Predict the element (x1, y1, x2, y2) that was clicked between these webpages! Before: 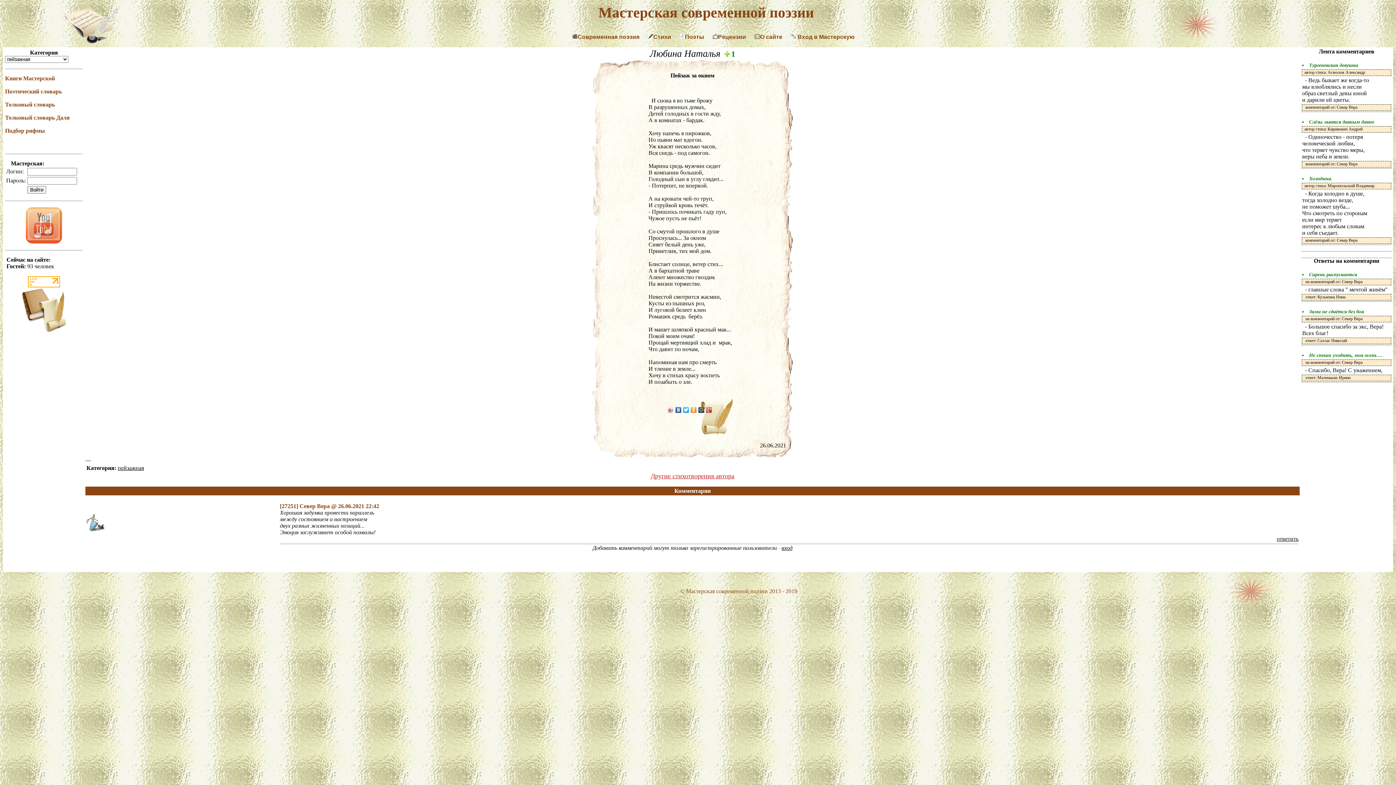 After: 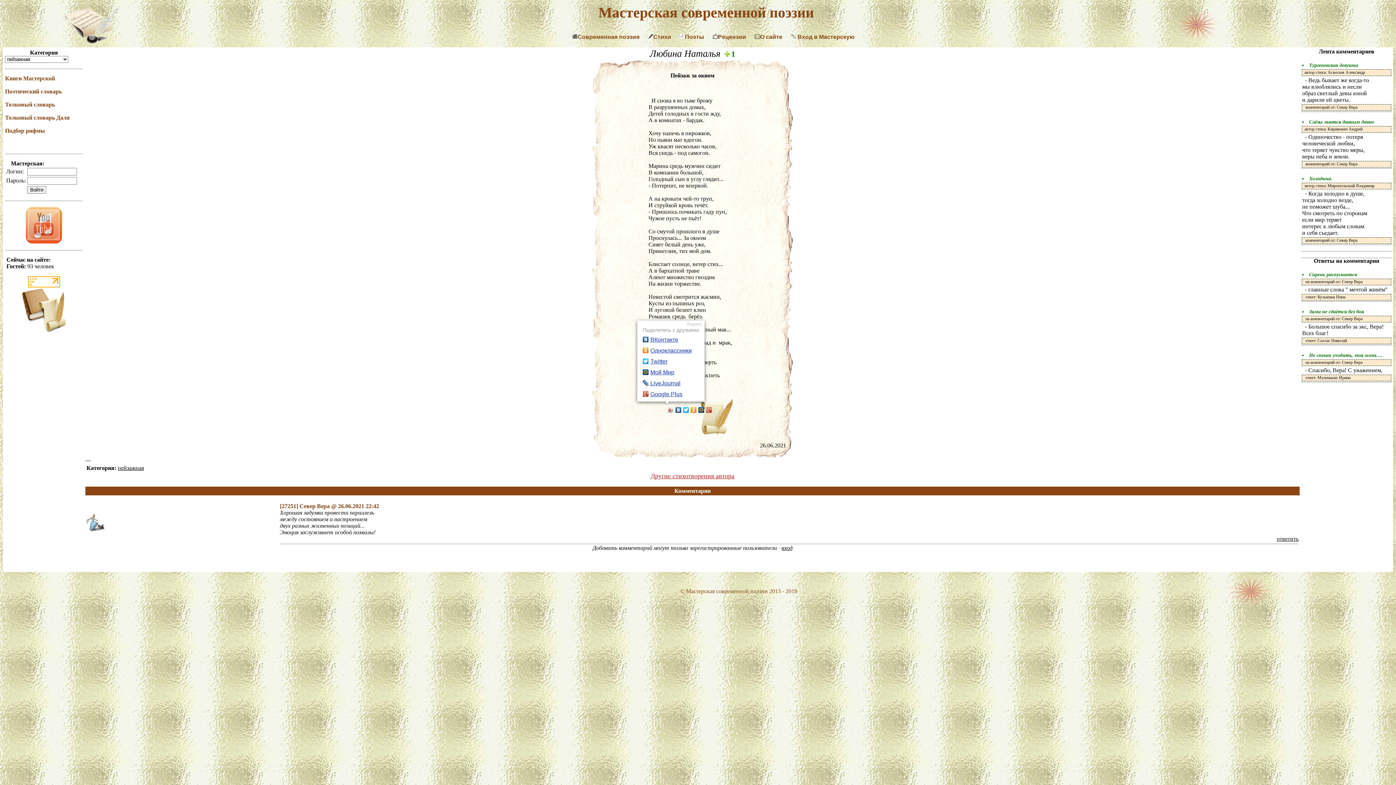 Action: bbox: (667, 405, 674, 414)